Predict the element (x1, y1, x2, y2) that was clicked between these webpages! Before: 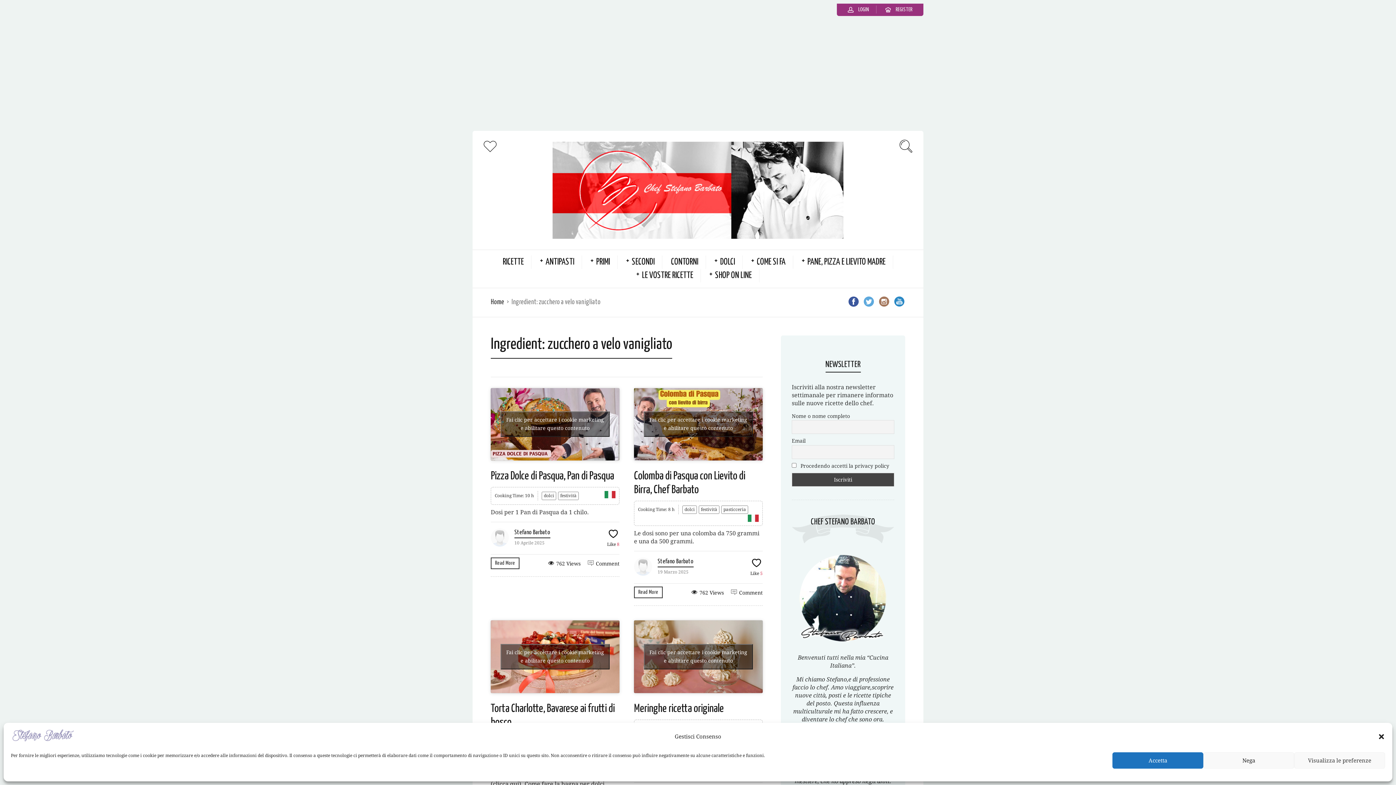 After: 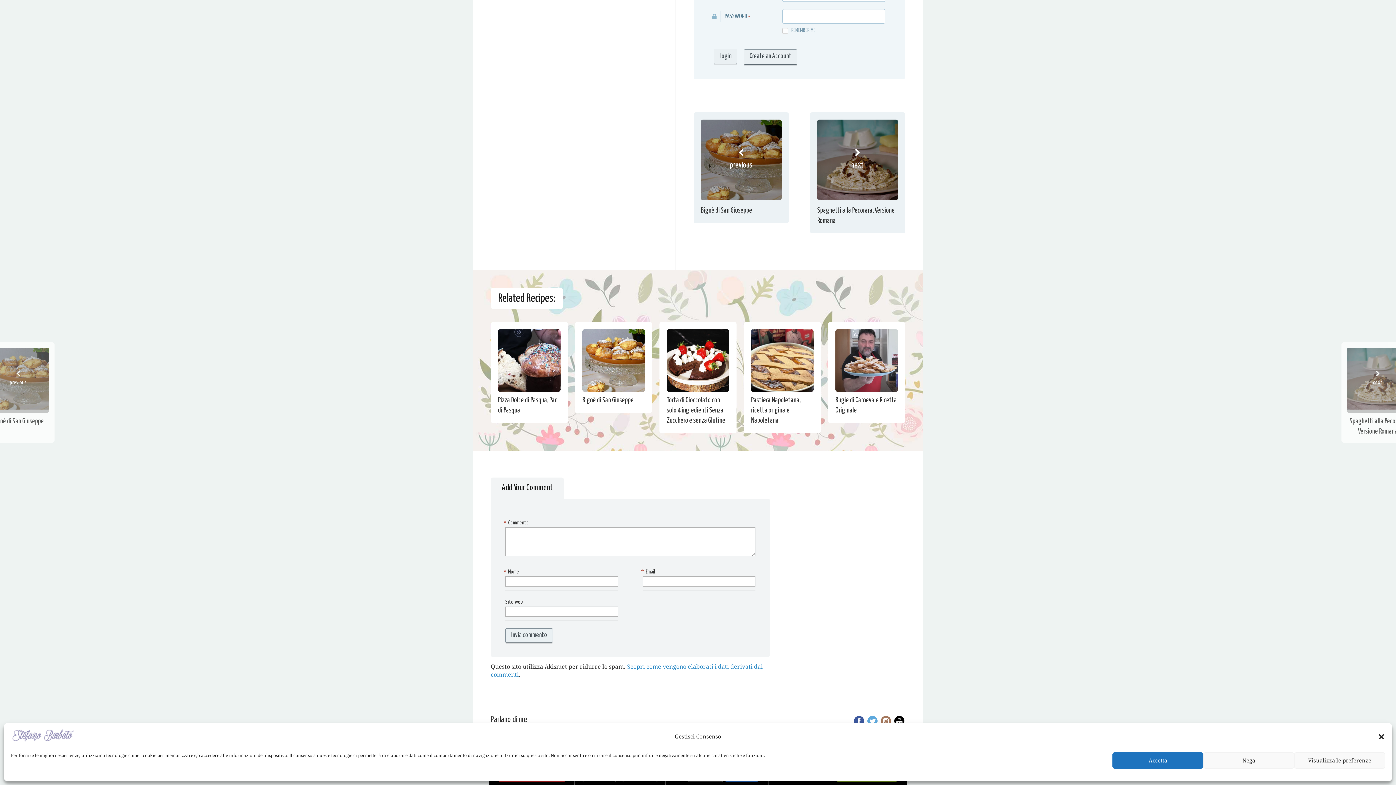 Action: bbox: (731, 590, 762, 596) label:  Comment